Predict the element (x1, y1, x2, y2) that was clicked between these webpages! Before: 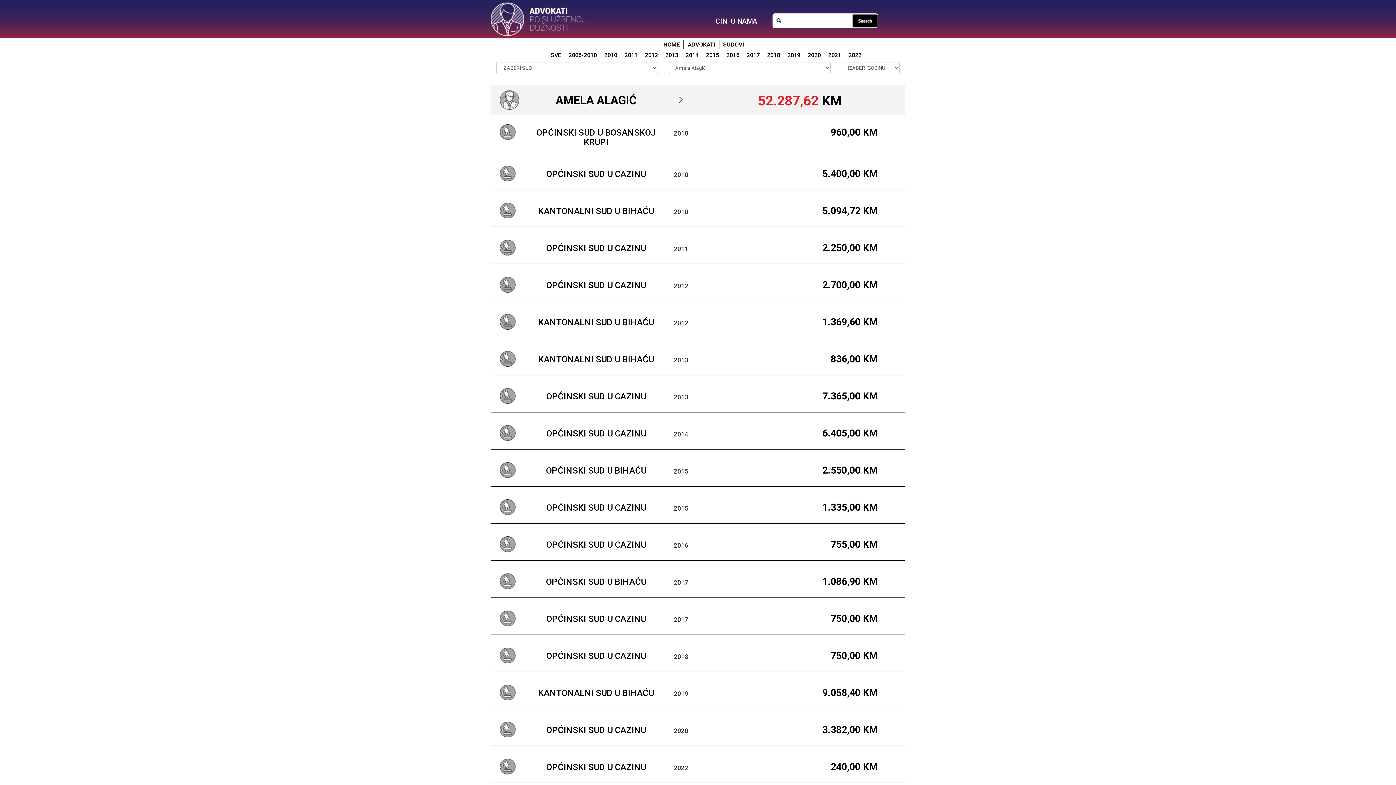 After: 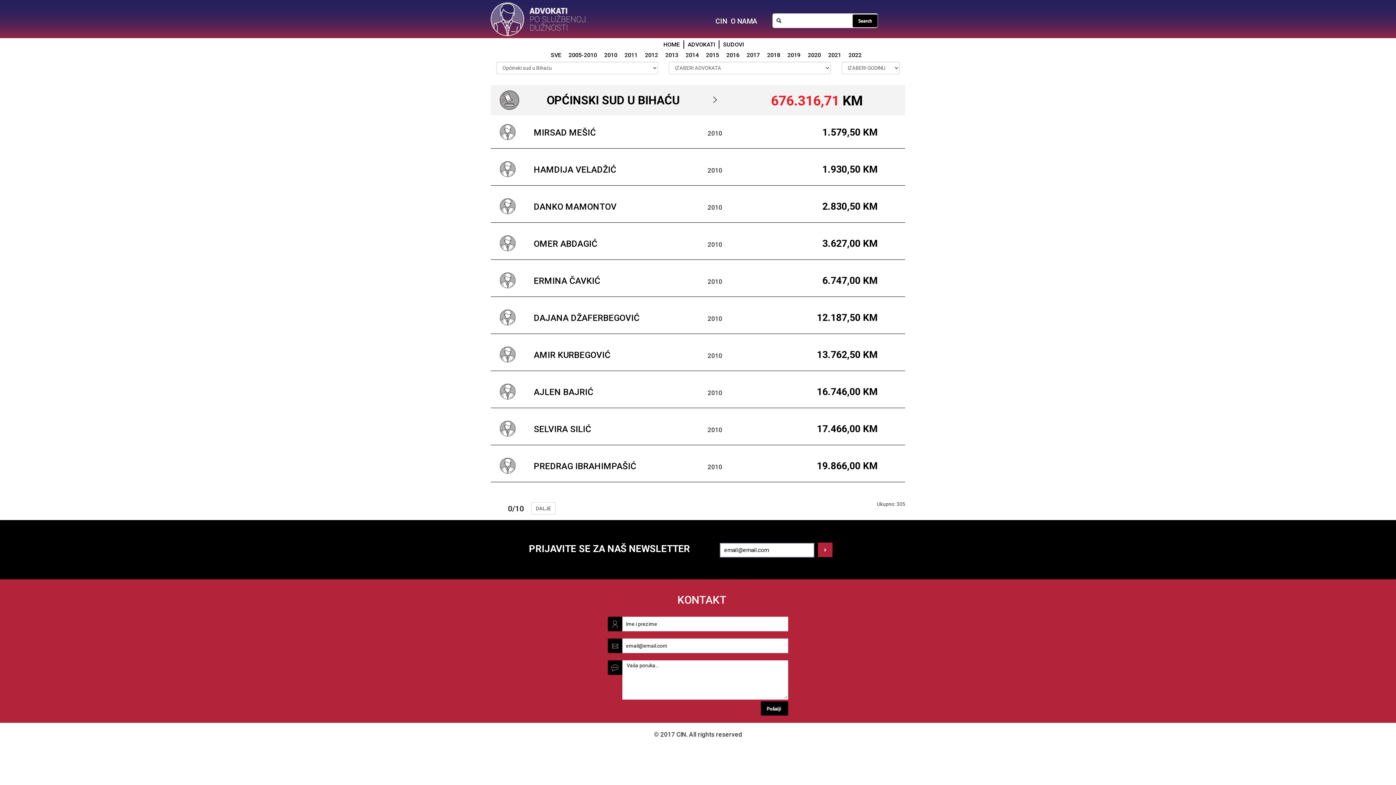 Action: label: OPĆINSKI SUD U BIHAĆU bbox: (546, 577, 646, 587)